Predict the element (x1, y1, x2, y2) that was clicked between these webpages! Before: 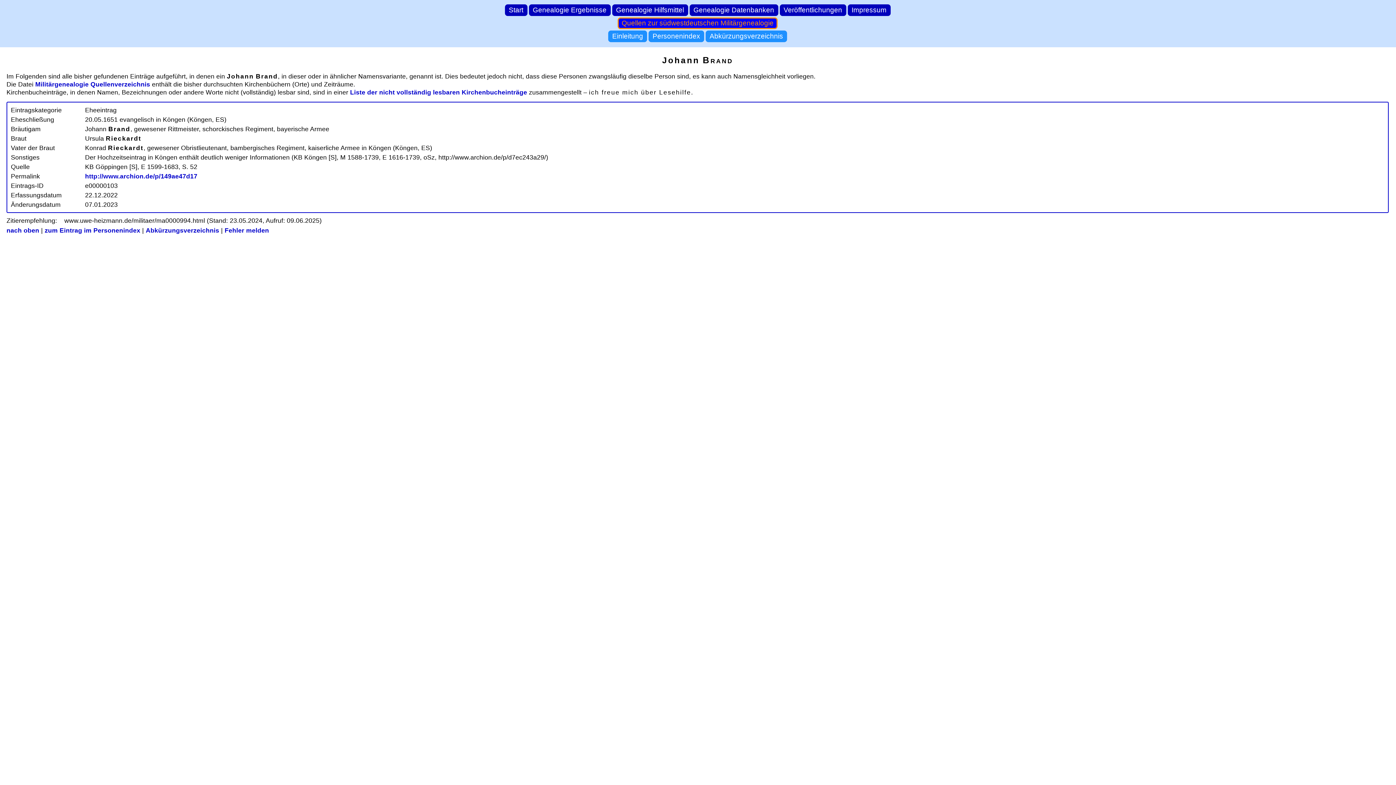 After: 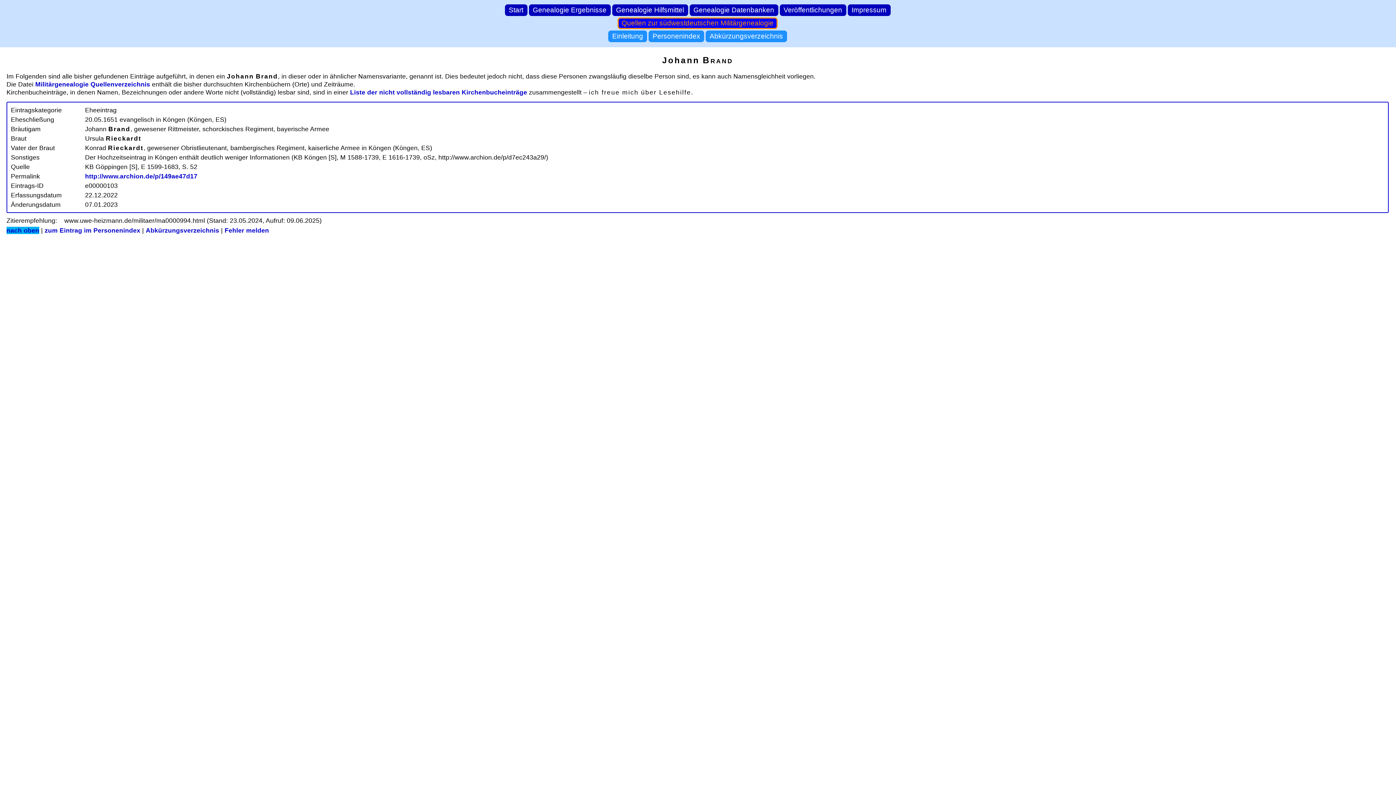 Action: bbox: (6, 226, 39, 234) label: nach oben